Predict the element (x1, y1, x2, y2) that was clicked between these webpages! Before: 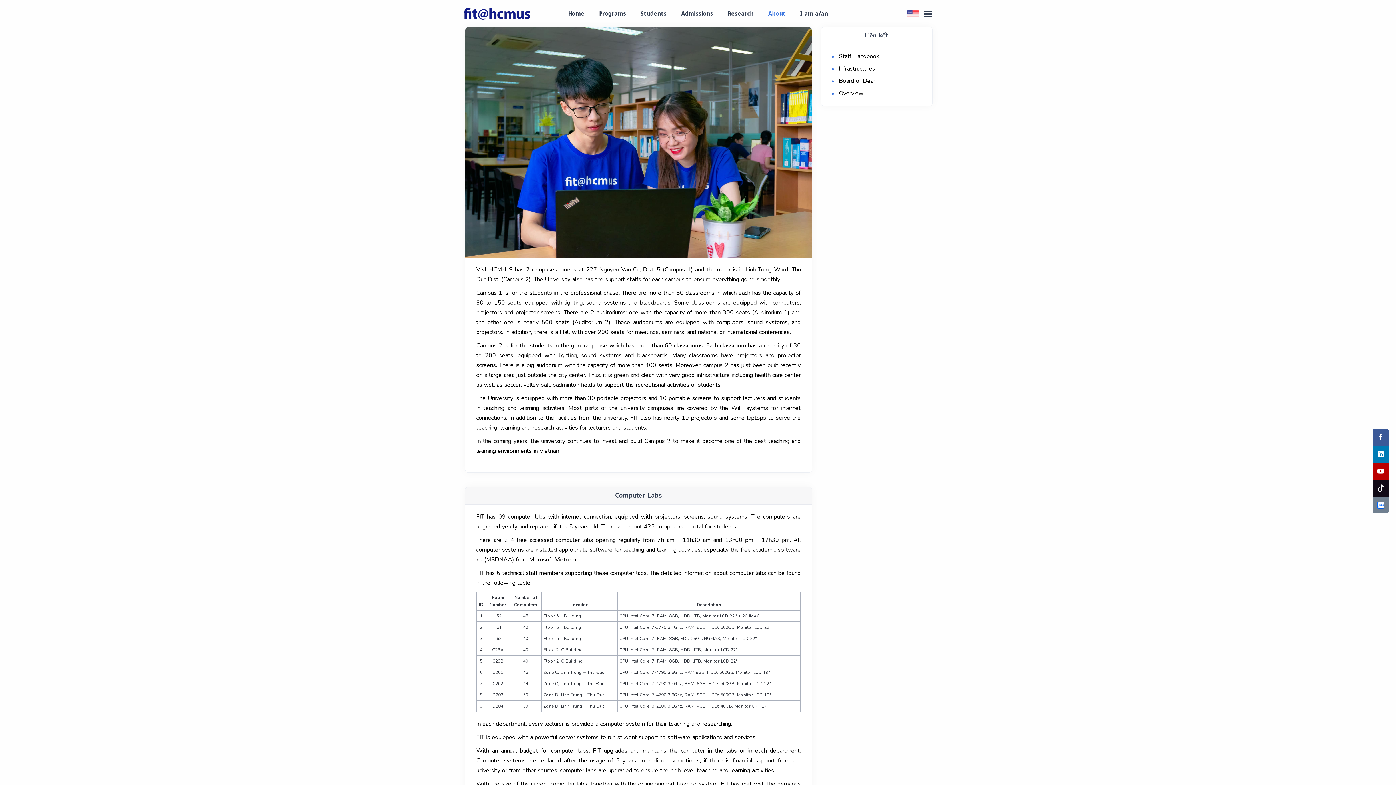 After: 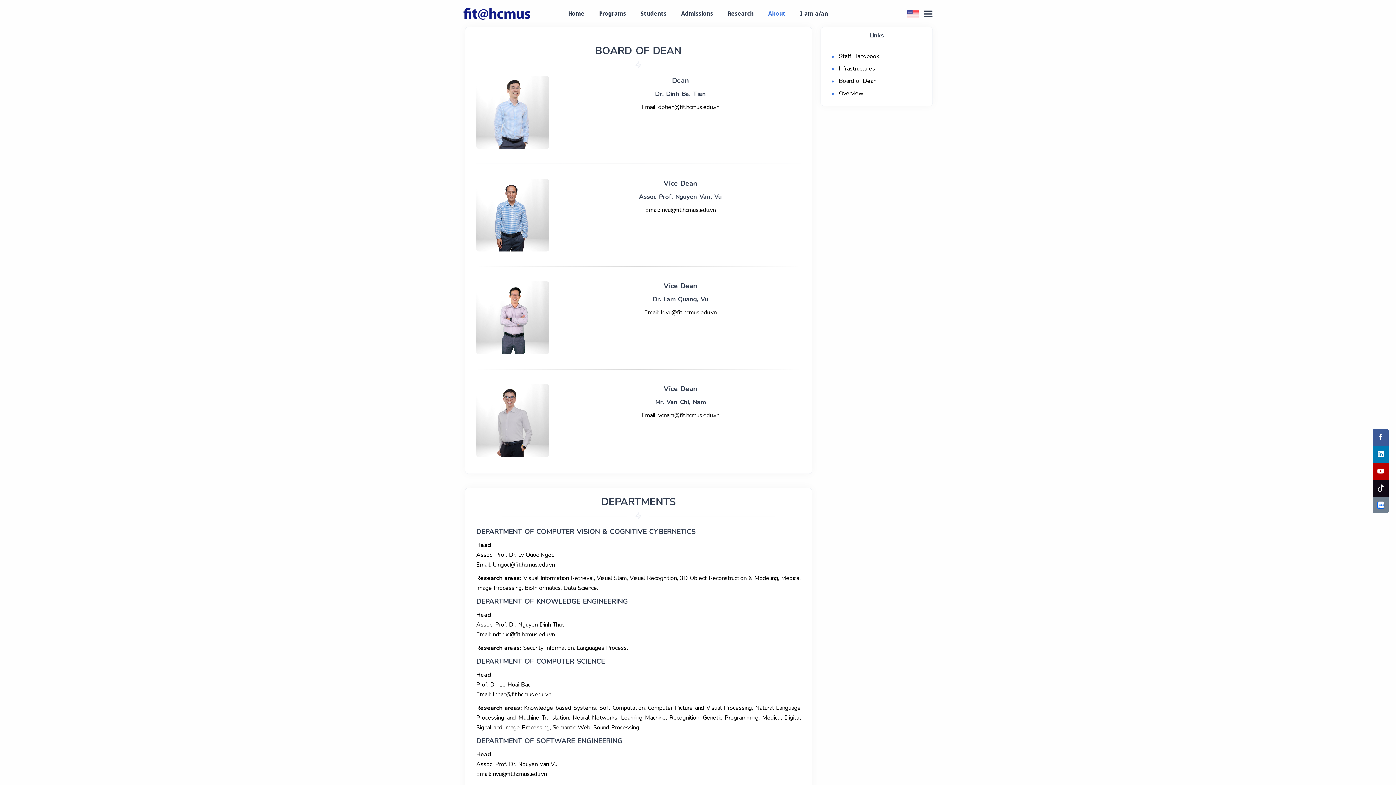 Action: bbox: (839, 77, 876, 85) label: Board of Dean